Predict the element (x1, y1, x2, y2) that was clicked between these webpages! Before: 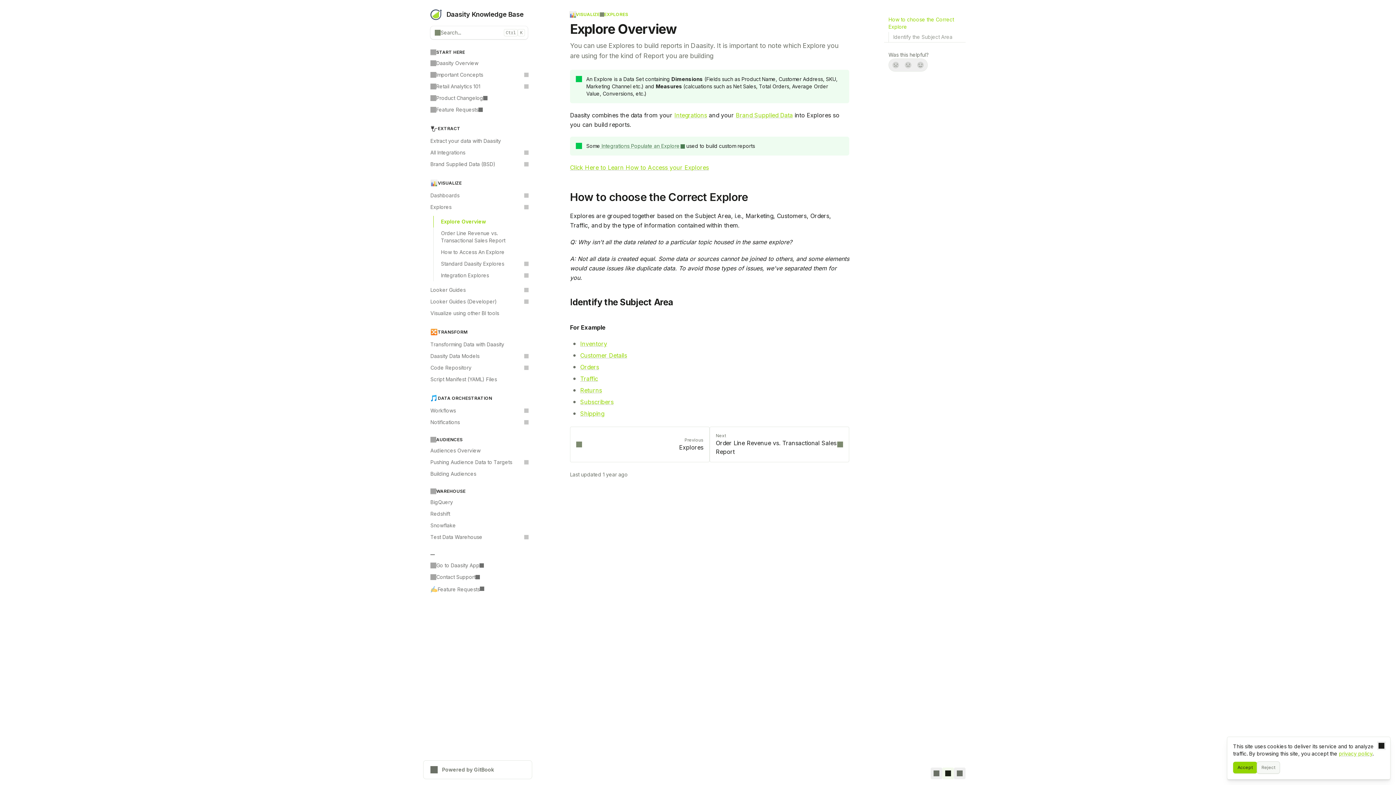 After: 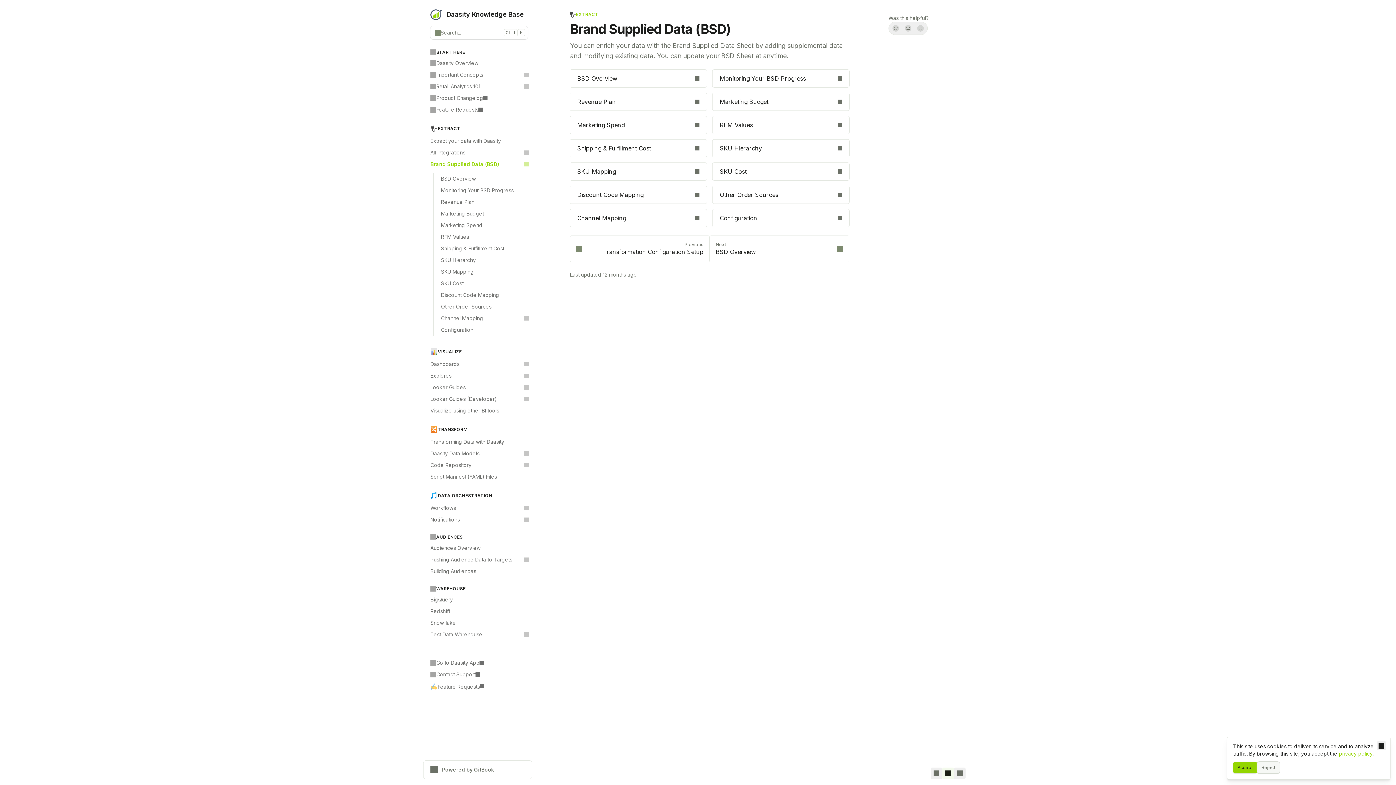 Action: bbox: (426, 162, 532, 174) label: Brand Supplied Data (BSD)